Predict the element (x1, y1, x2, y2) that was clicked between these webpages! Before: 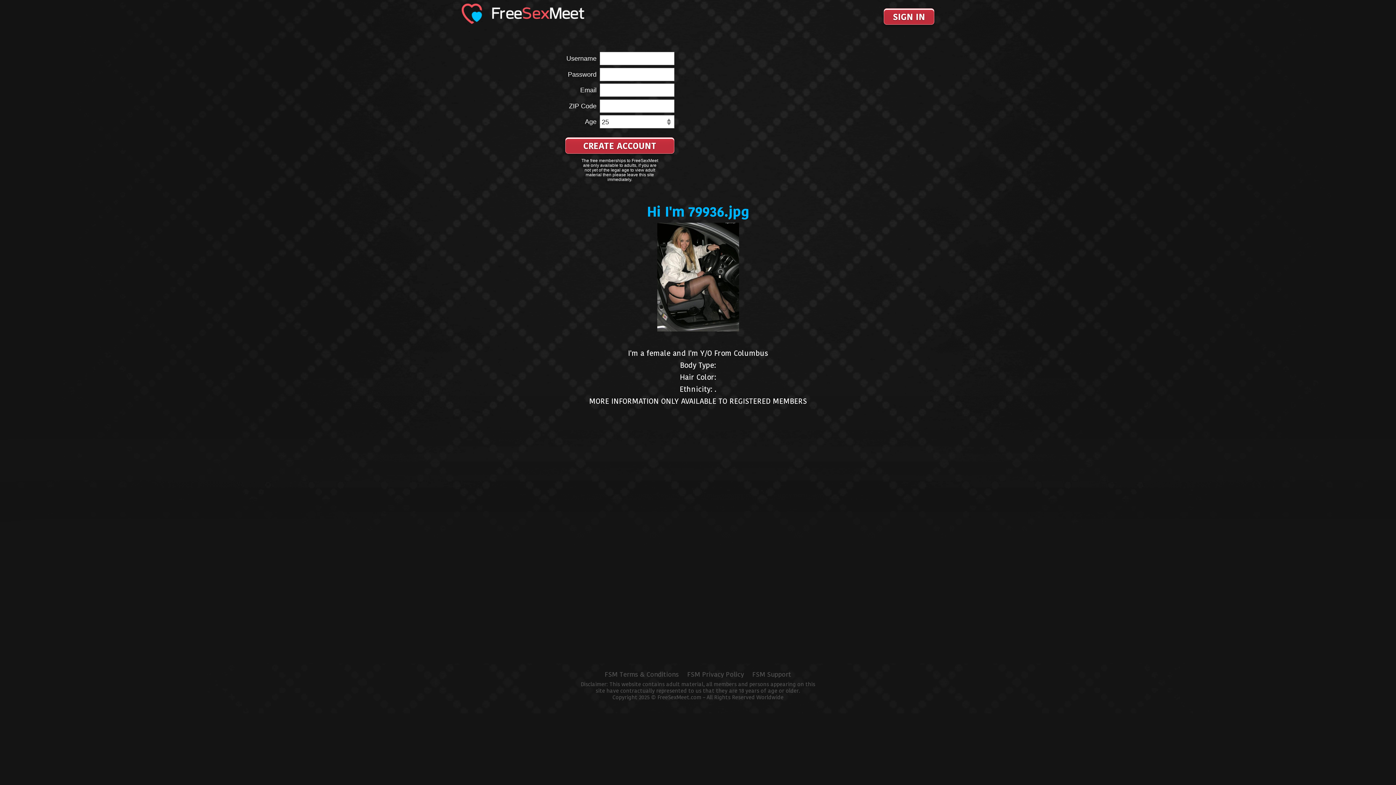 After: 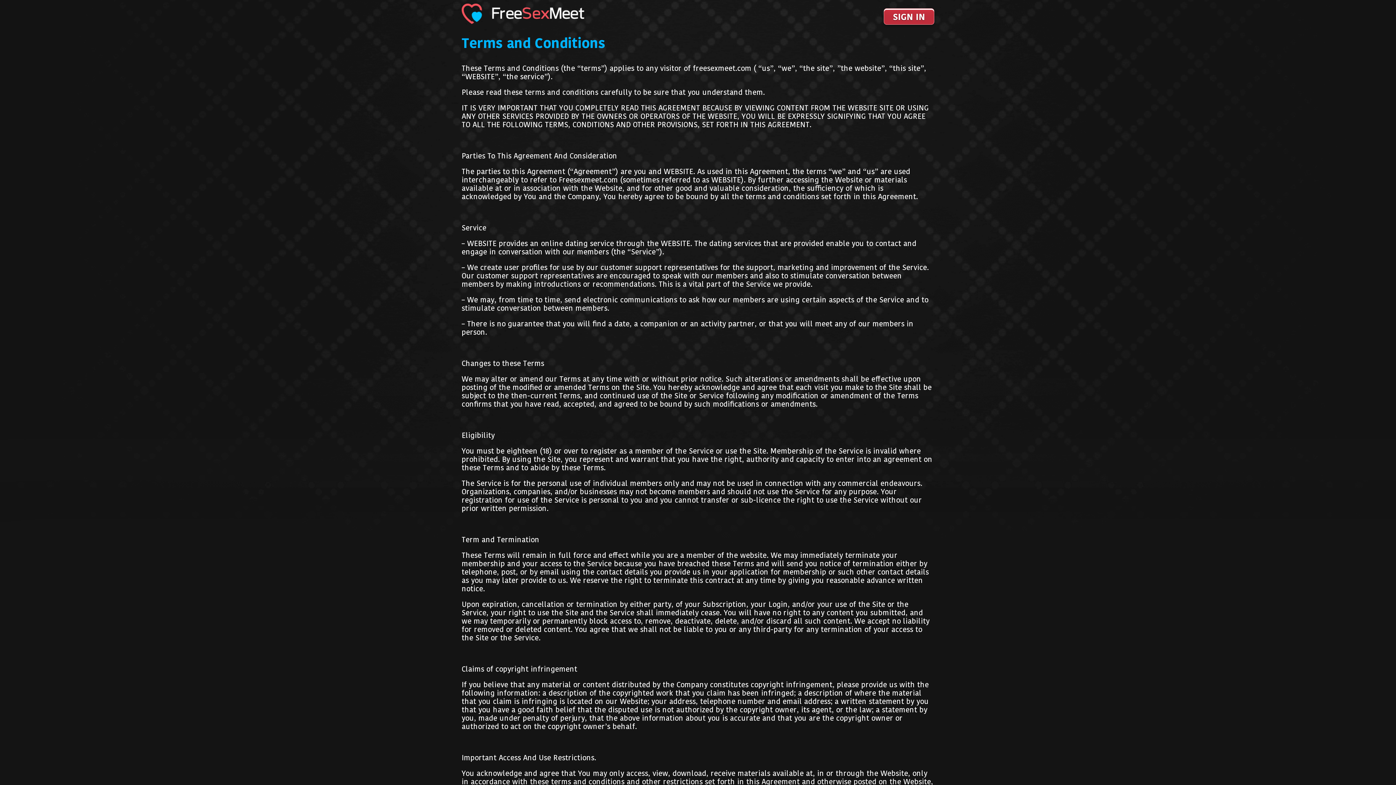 Action: bbox: (604, 671, 679, 678) label: FSM Terms & Conditions